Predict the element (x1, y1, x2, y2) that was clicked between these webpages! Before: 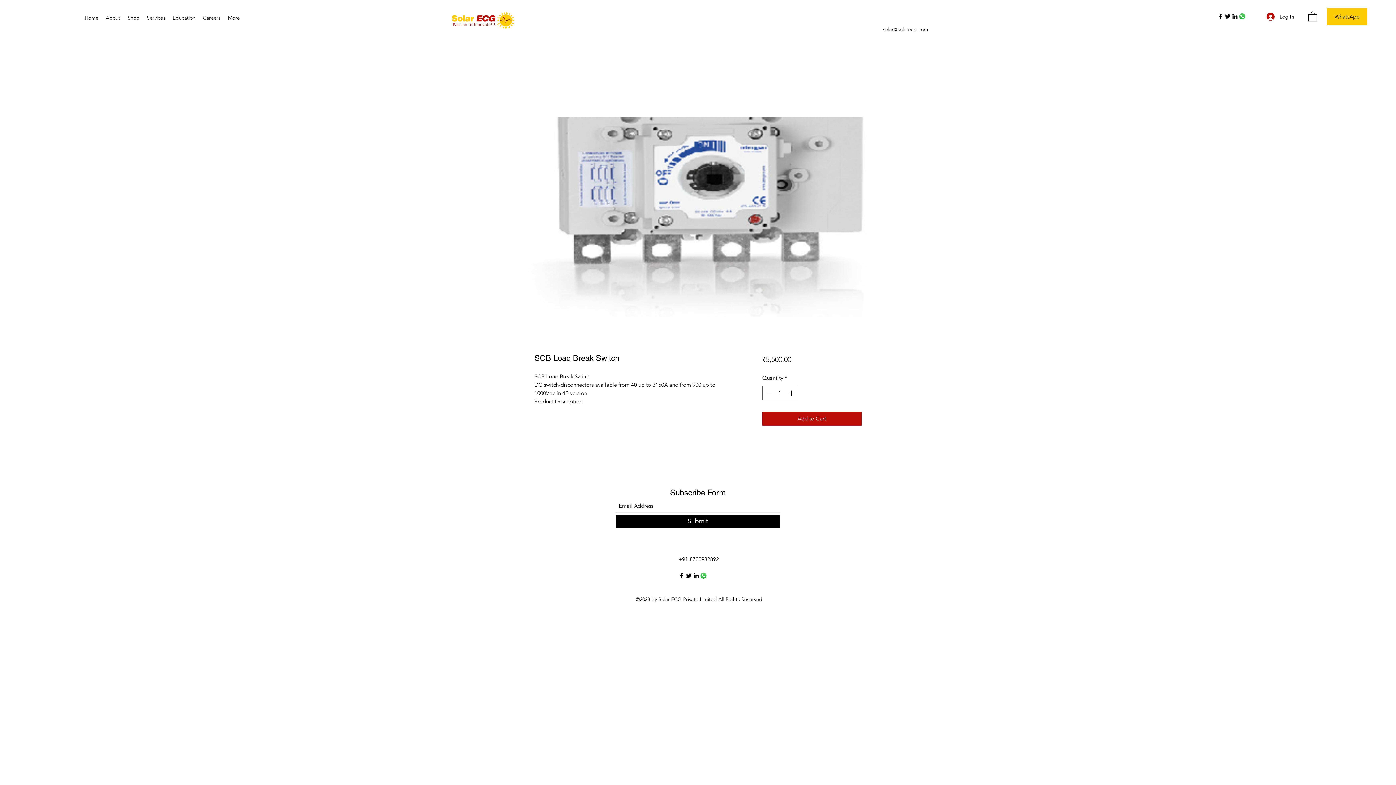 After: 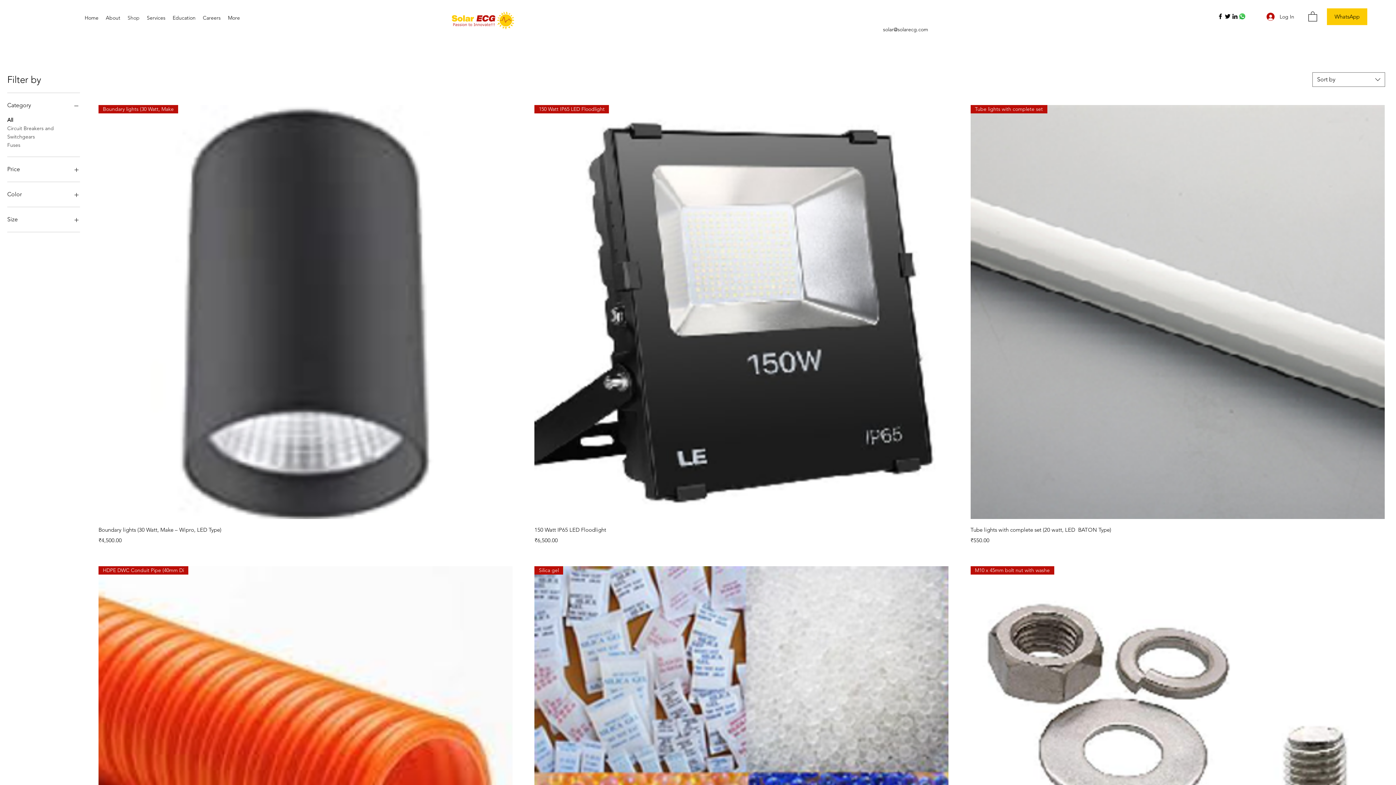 Action: bbox: (124, 12, 143, 23) label: Shop